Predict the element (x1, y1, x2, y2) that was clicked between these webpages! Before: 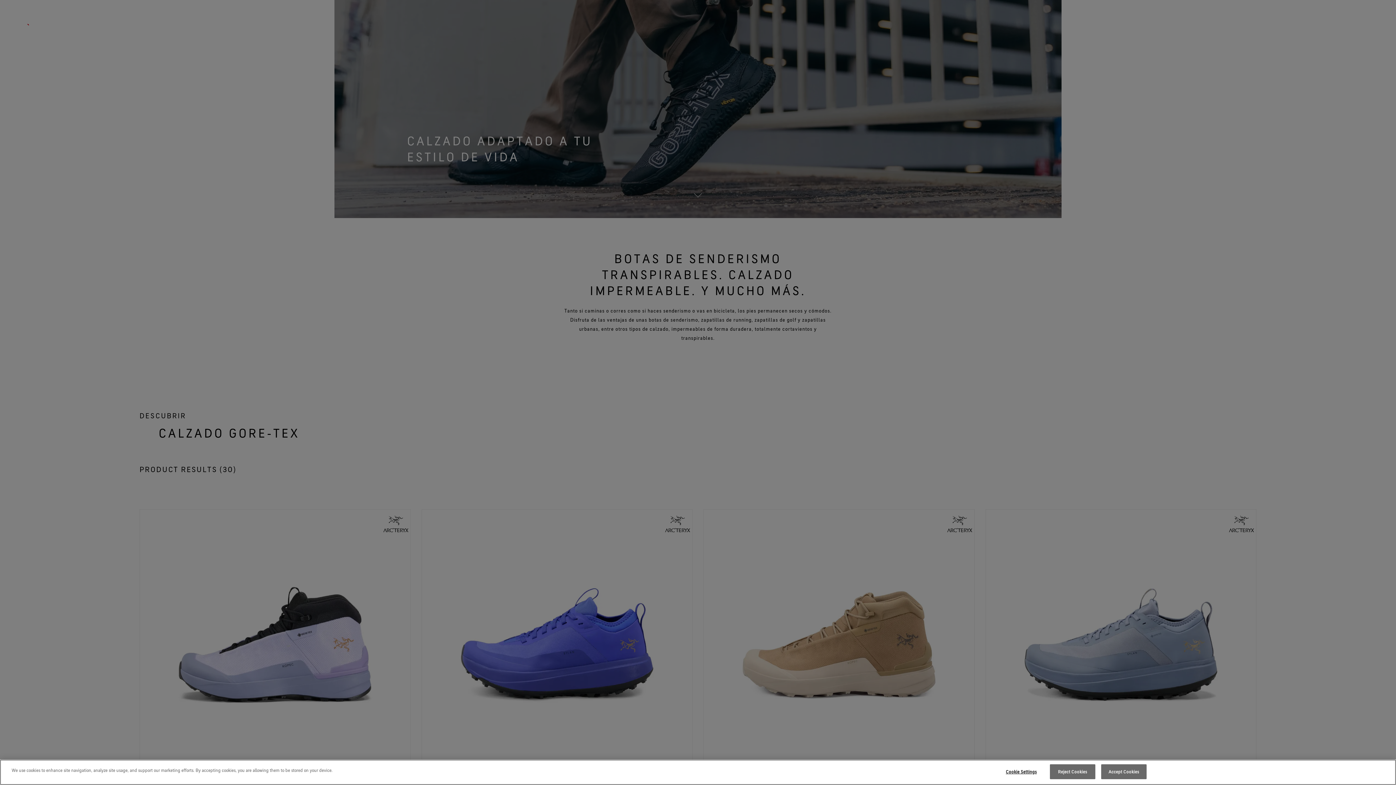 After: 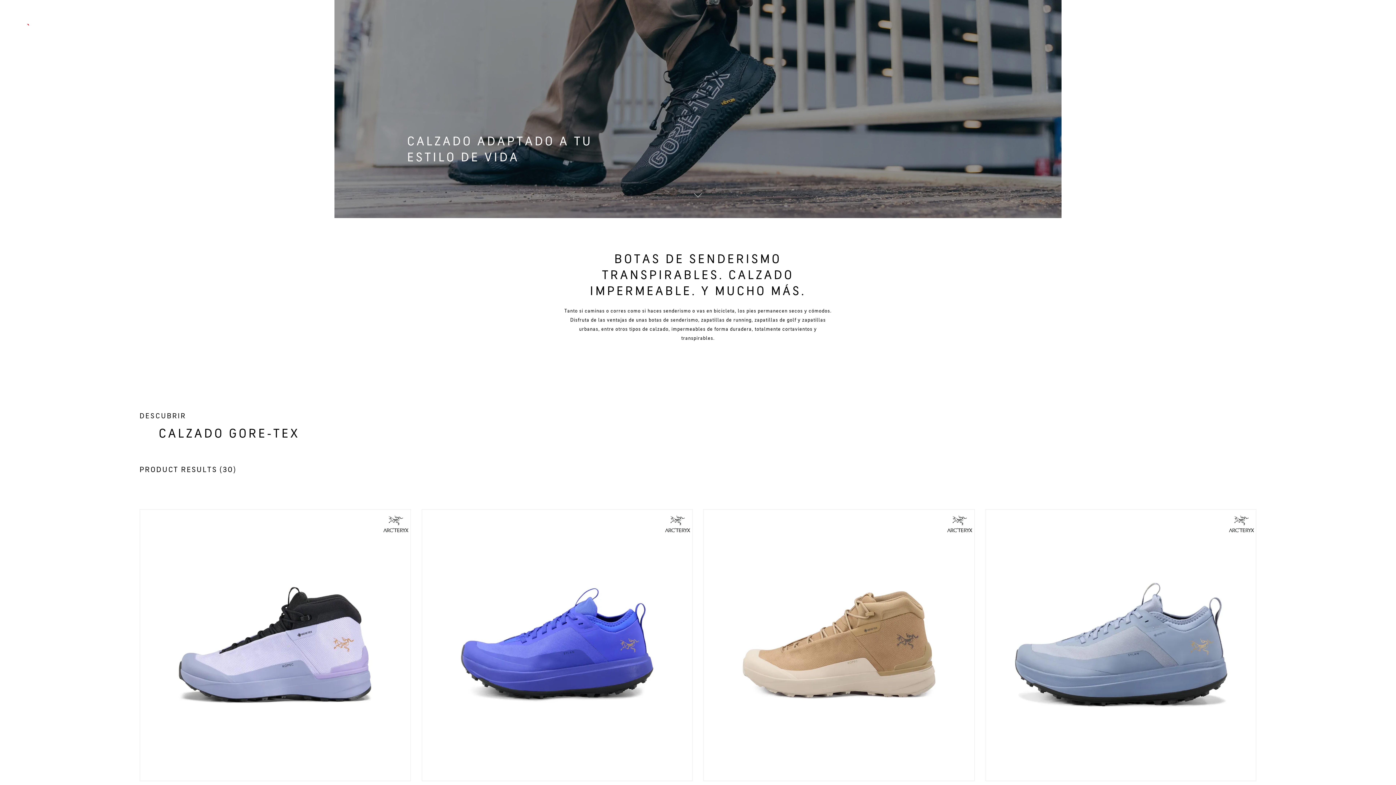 Action: bbox: (1101, 764, 1146, 779) label: Accept Cookies